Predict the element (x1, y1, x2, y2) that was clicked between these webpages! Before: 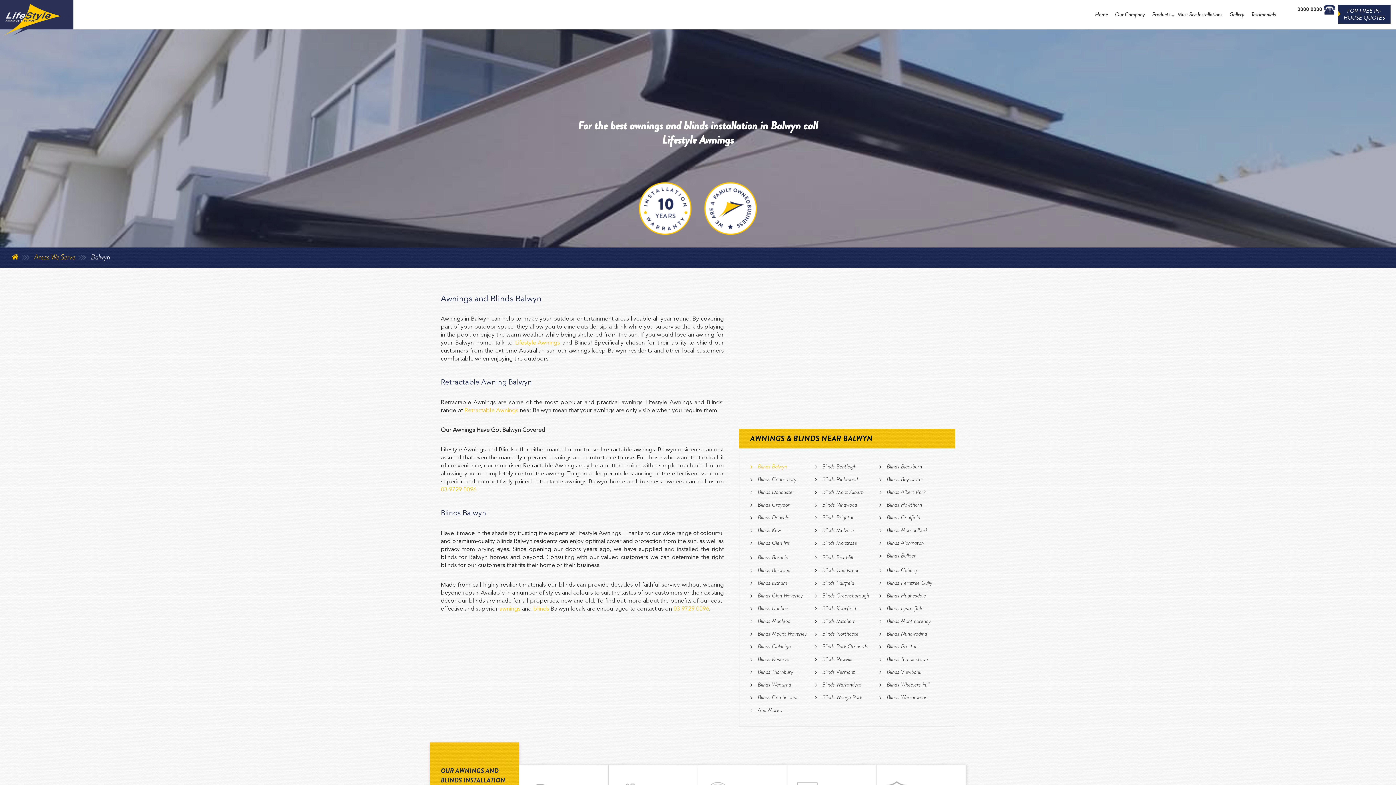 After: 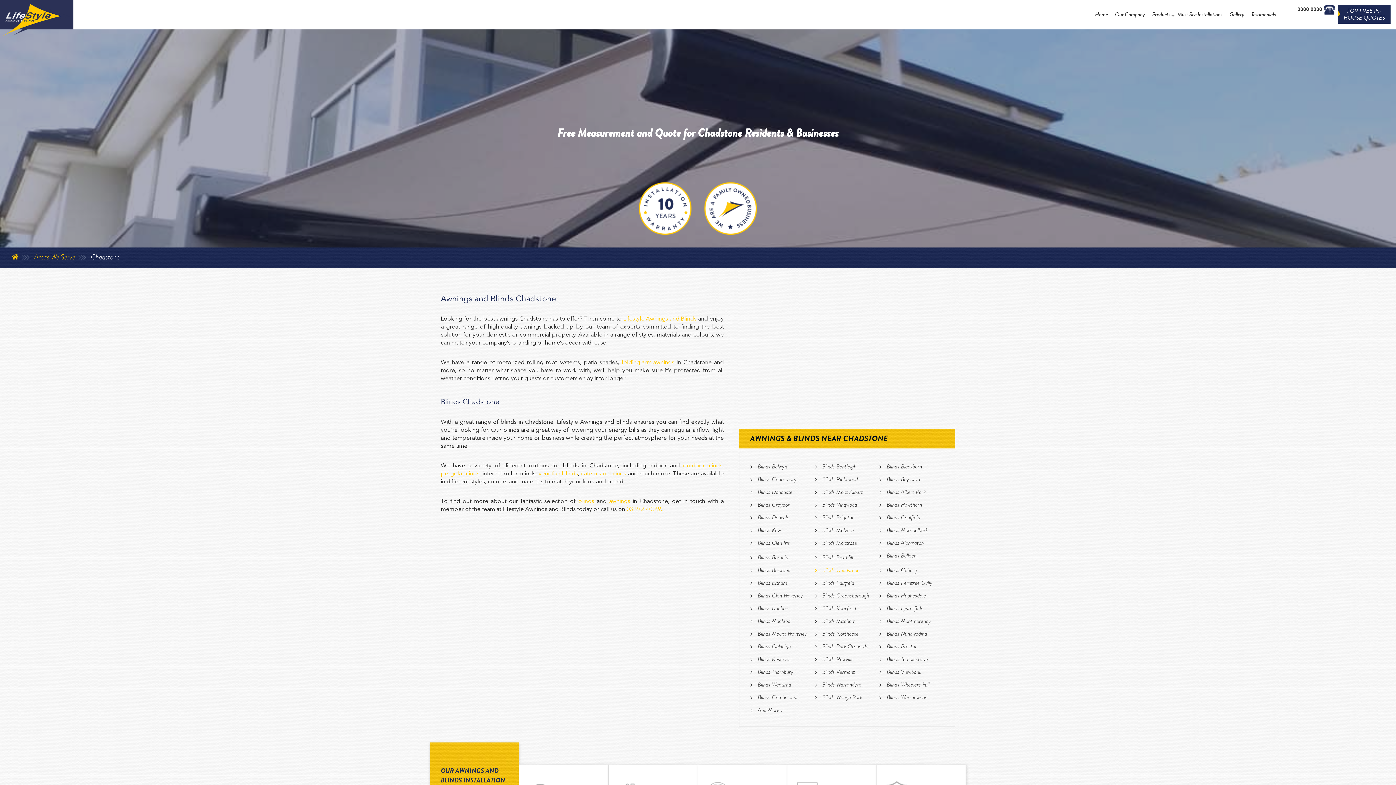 Action: label: Blinds Chadstone bbox: (822, 566, 859, 574)